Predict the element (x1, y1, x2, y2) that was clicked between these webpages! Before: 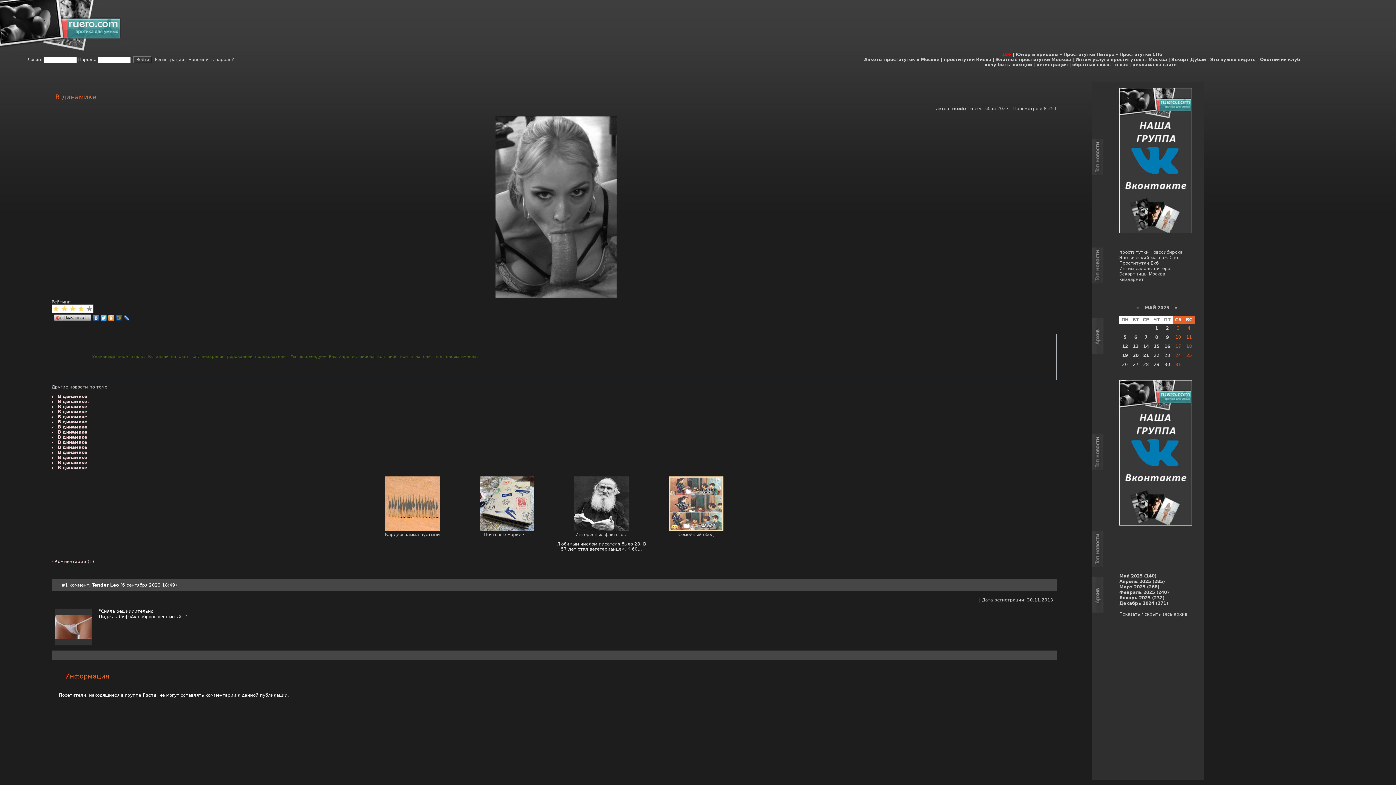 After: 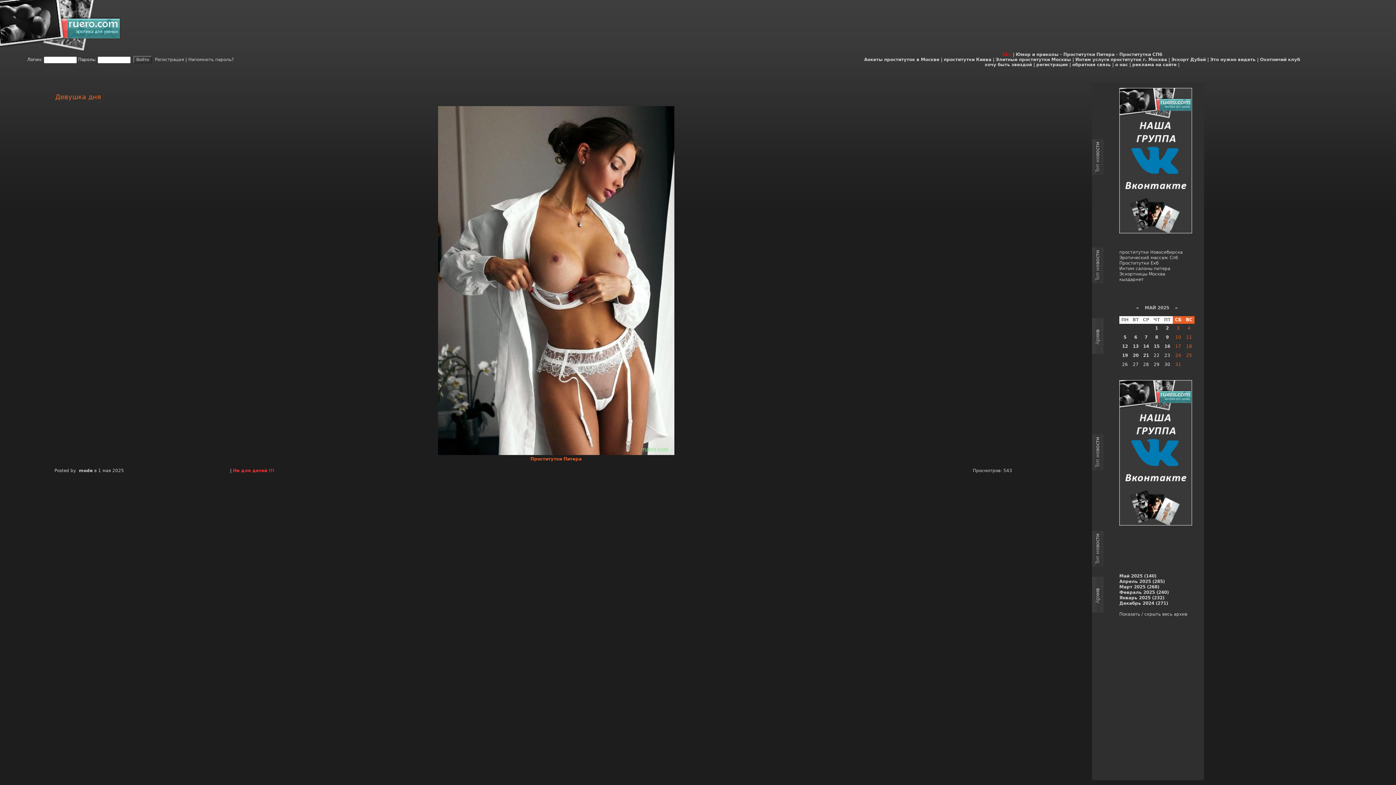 Action: label: 1 bbox: (1155, 325, 1158, 330)